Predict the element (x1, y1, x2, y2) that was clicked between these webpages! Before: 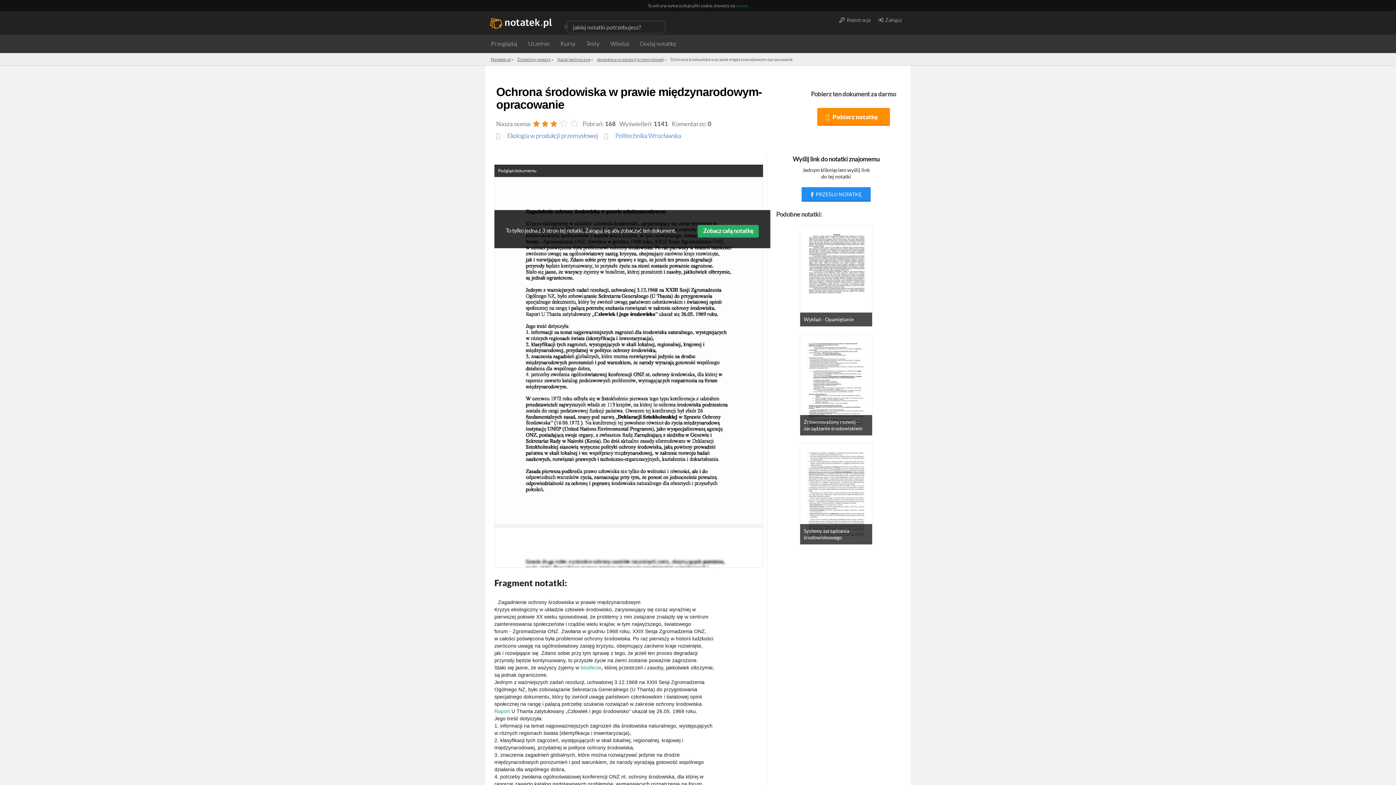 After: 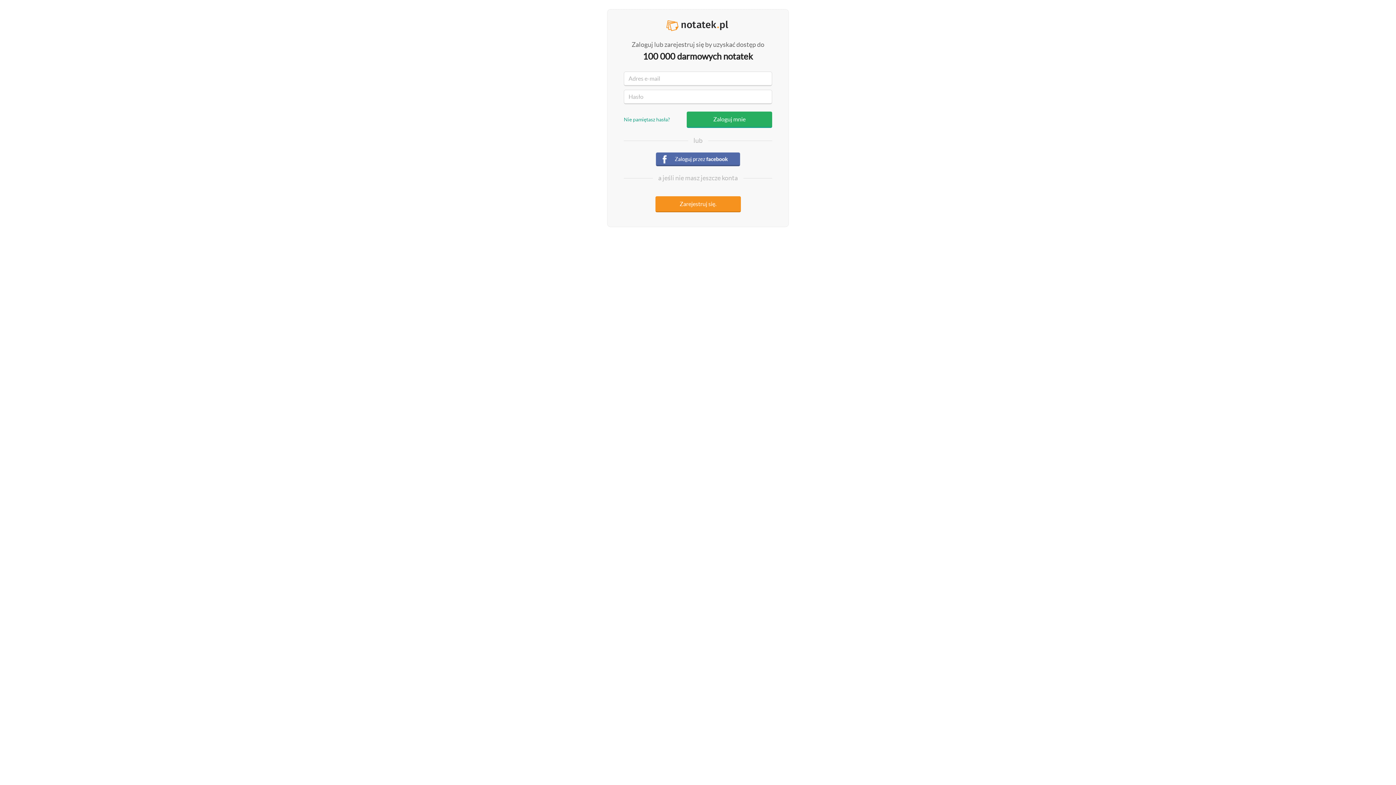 Action: bbox: (817, 108, 890, 125) label: Pobierz notatkę